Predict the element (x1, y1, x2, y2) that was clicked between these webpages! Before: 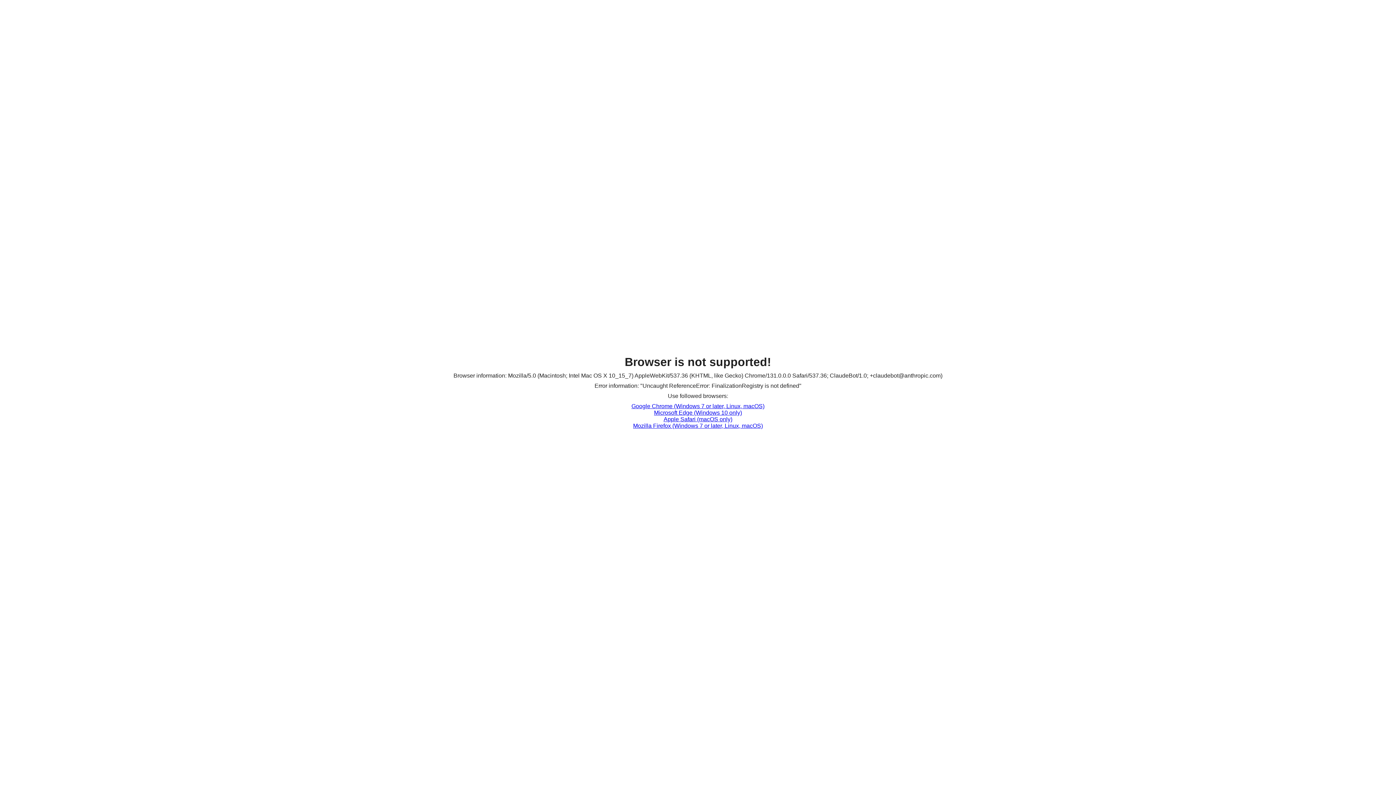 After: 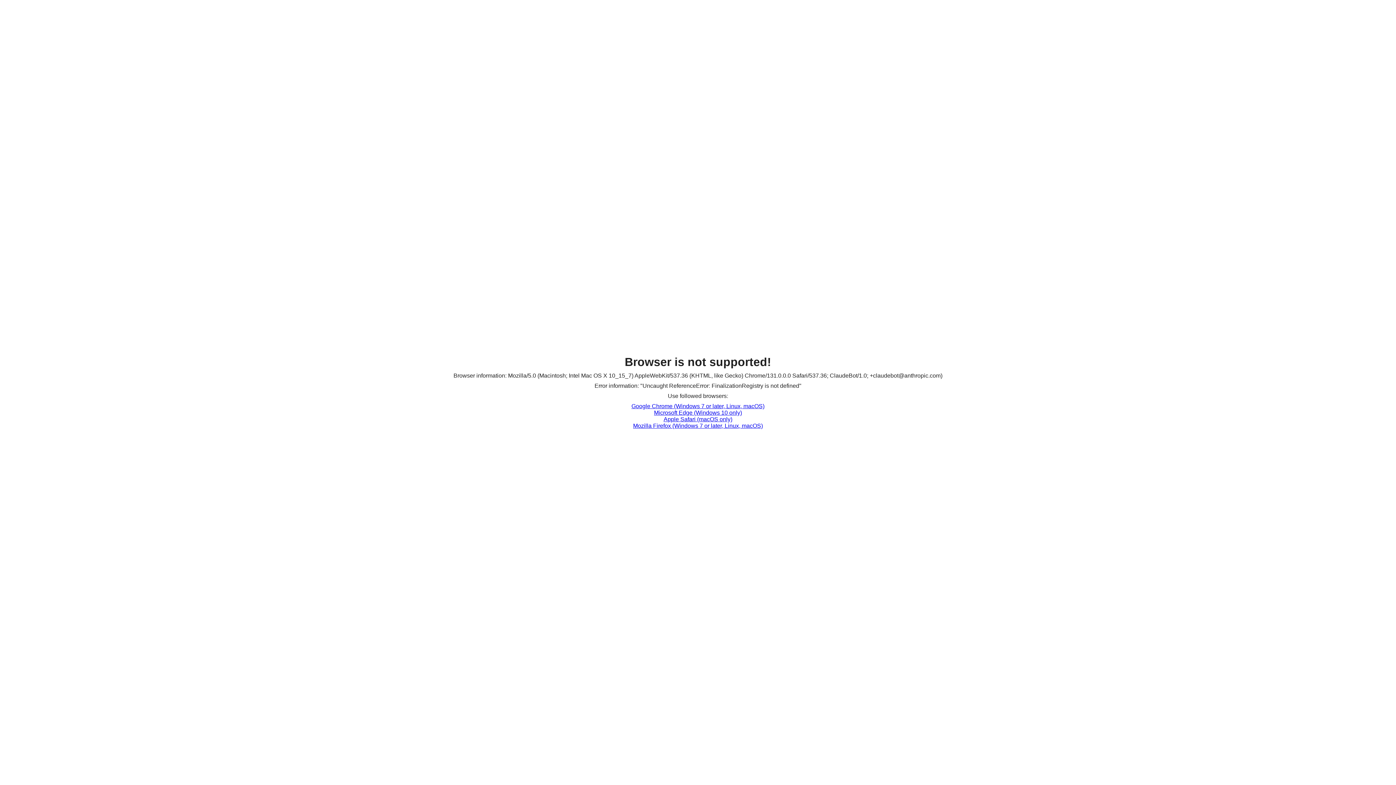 Action: label: Microsoft Edge (Windows 10 only) bbox: (654, 409, 742, 416)